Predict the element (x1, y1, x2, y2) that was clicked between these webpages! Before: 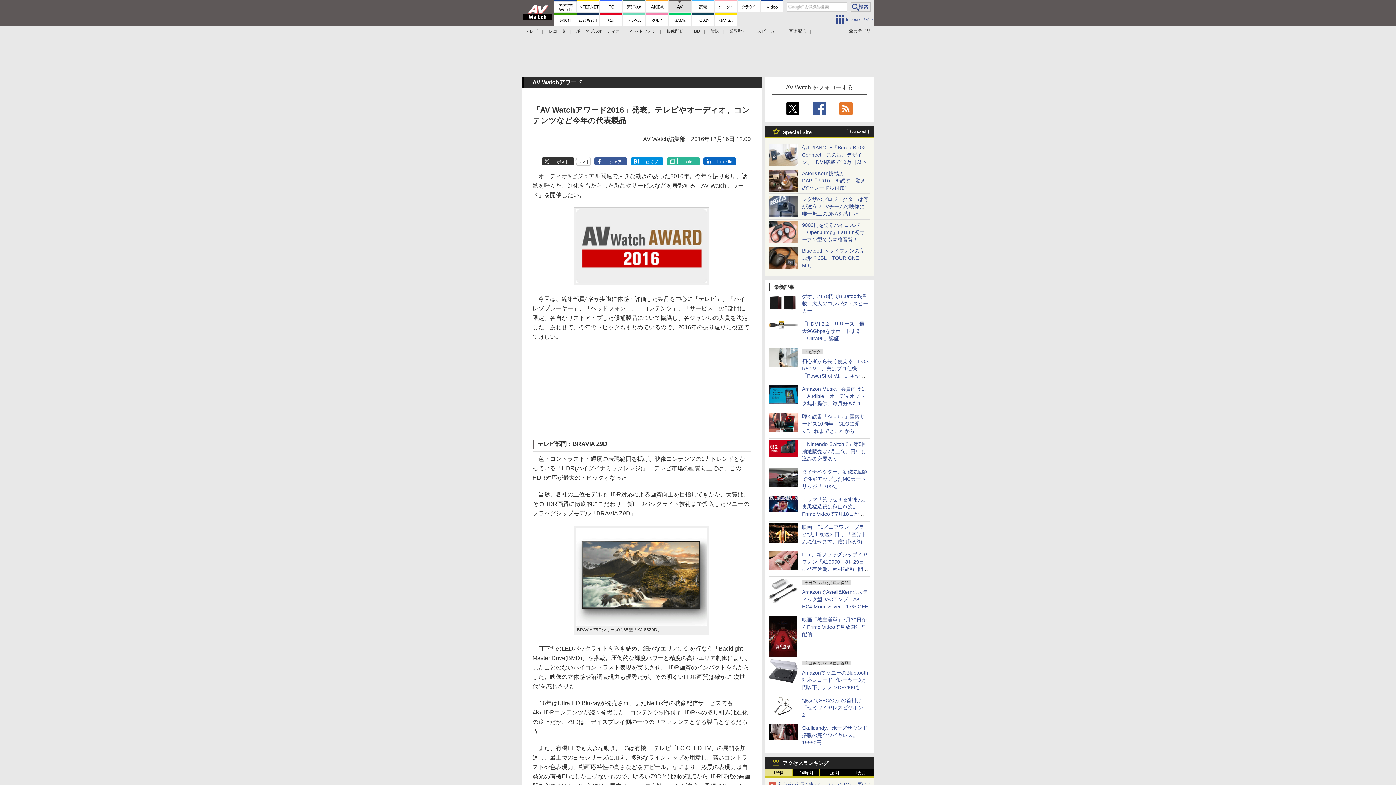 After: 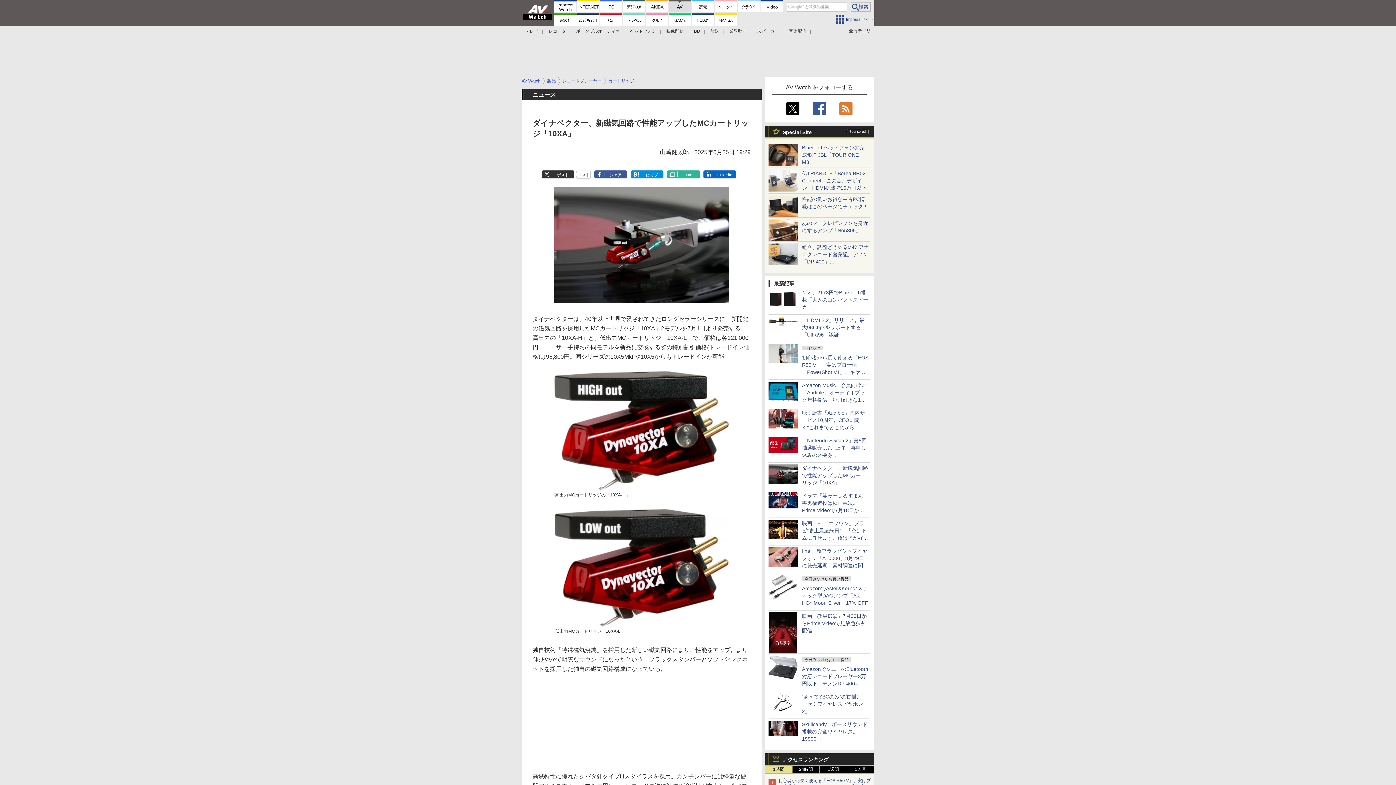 Action: bbox: (768, 480, 797, 486)